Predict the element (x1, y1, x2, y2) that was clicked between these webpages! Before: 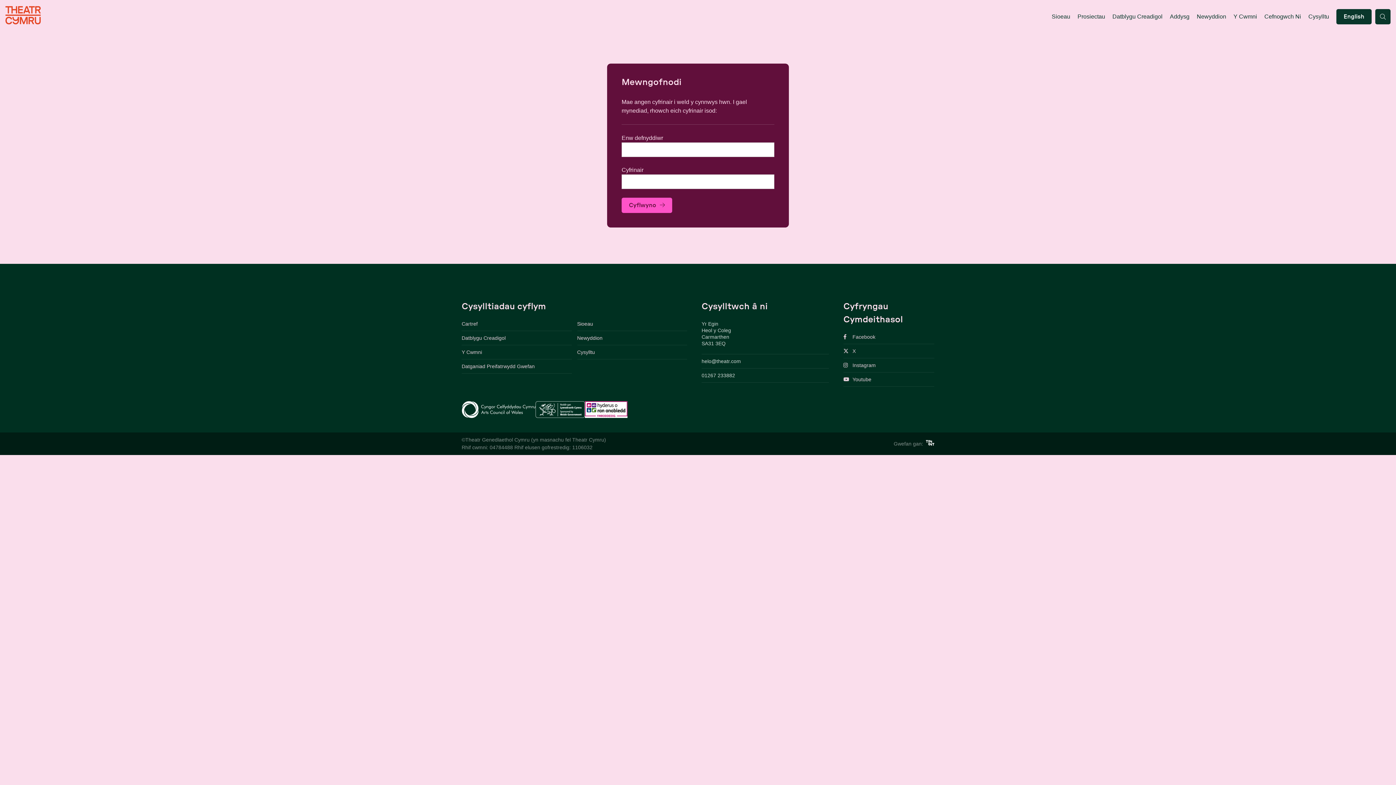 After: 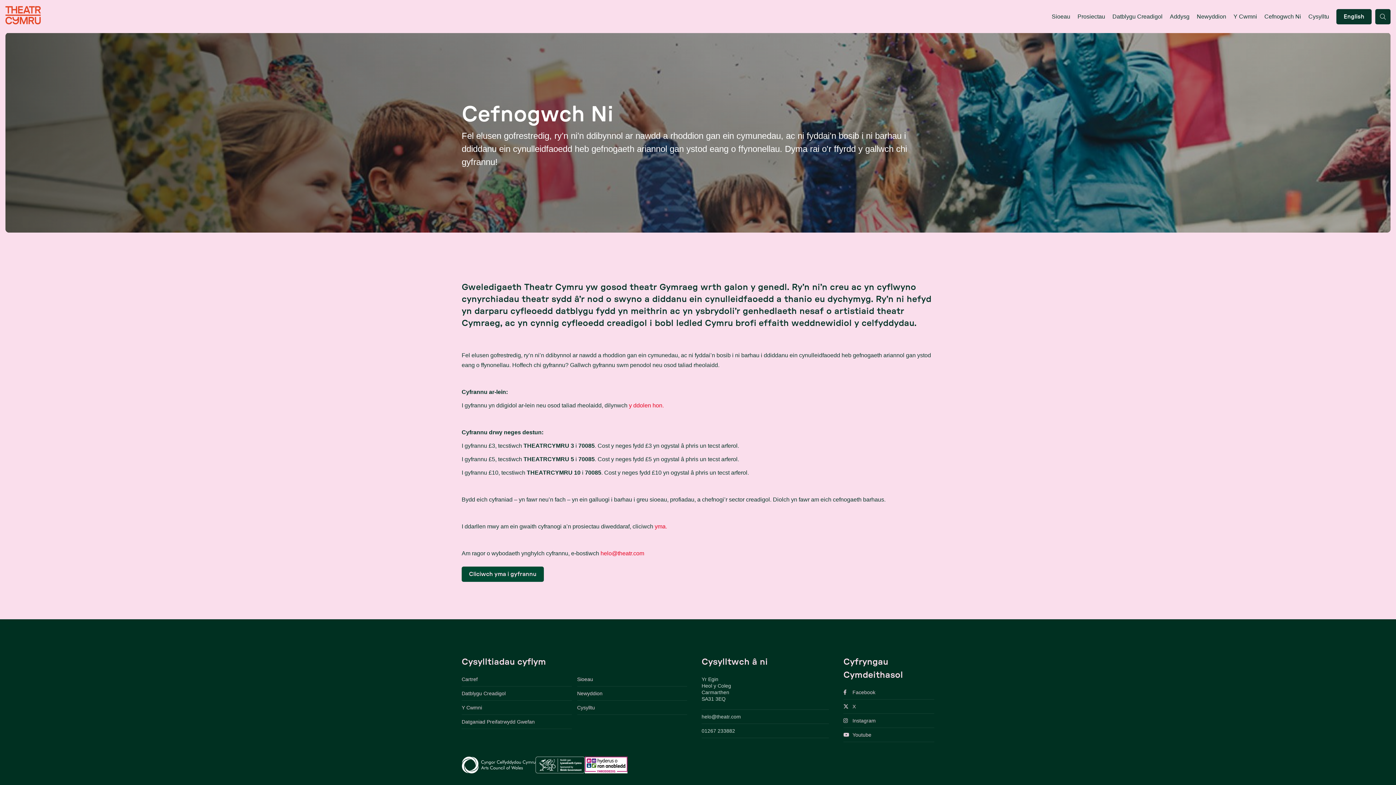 Action: label: Cefnogwch Ni bbox: (1264, 2, 1301, 30)